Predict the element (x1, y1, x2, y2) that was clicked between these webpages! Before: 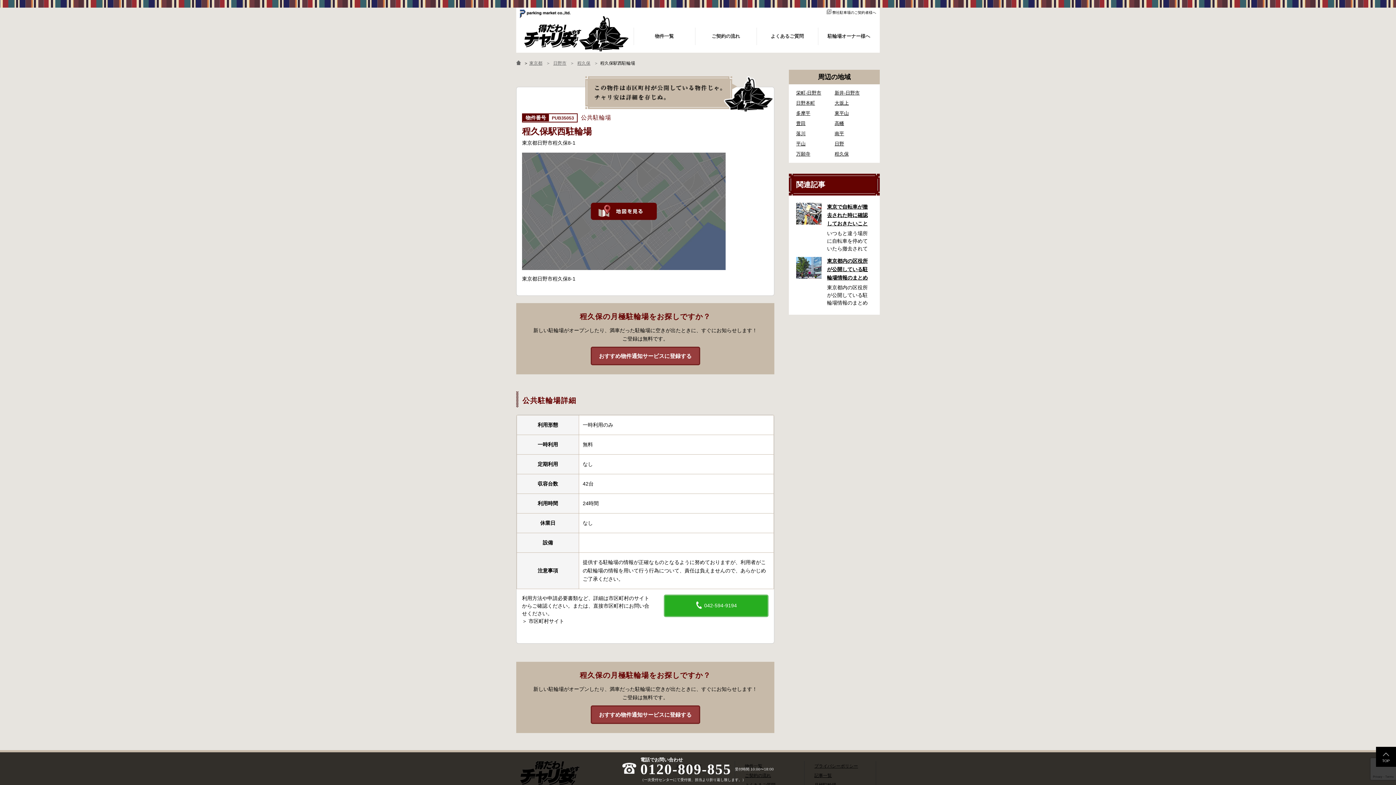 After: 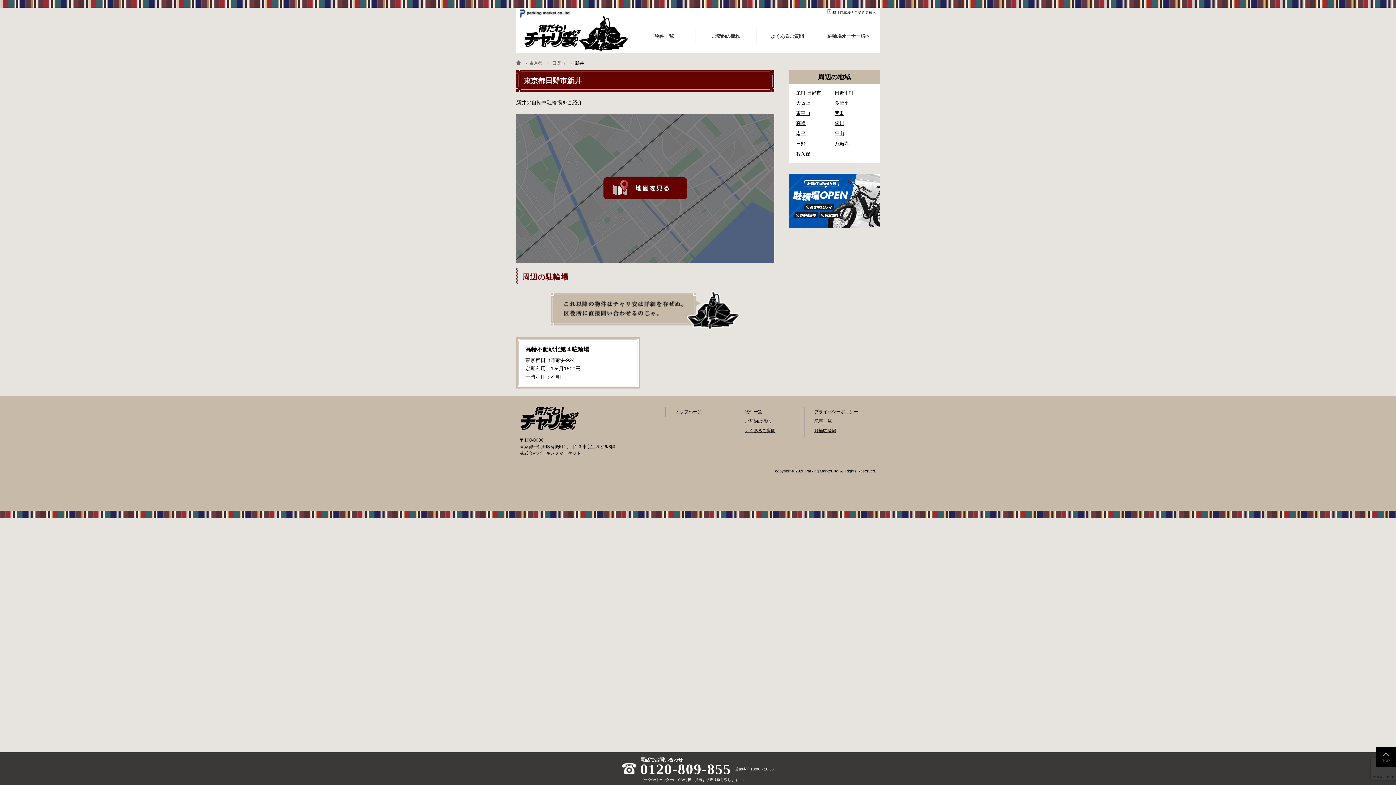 Action: bbox: (834, 90, 859, 95) label: 新井-日野市